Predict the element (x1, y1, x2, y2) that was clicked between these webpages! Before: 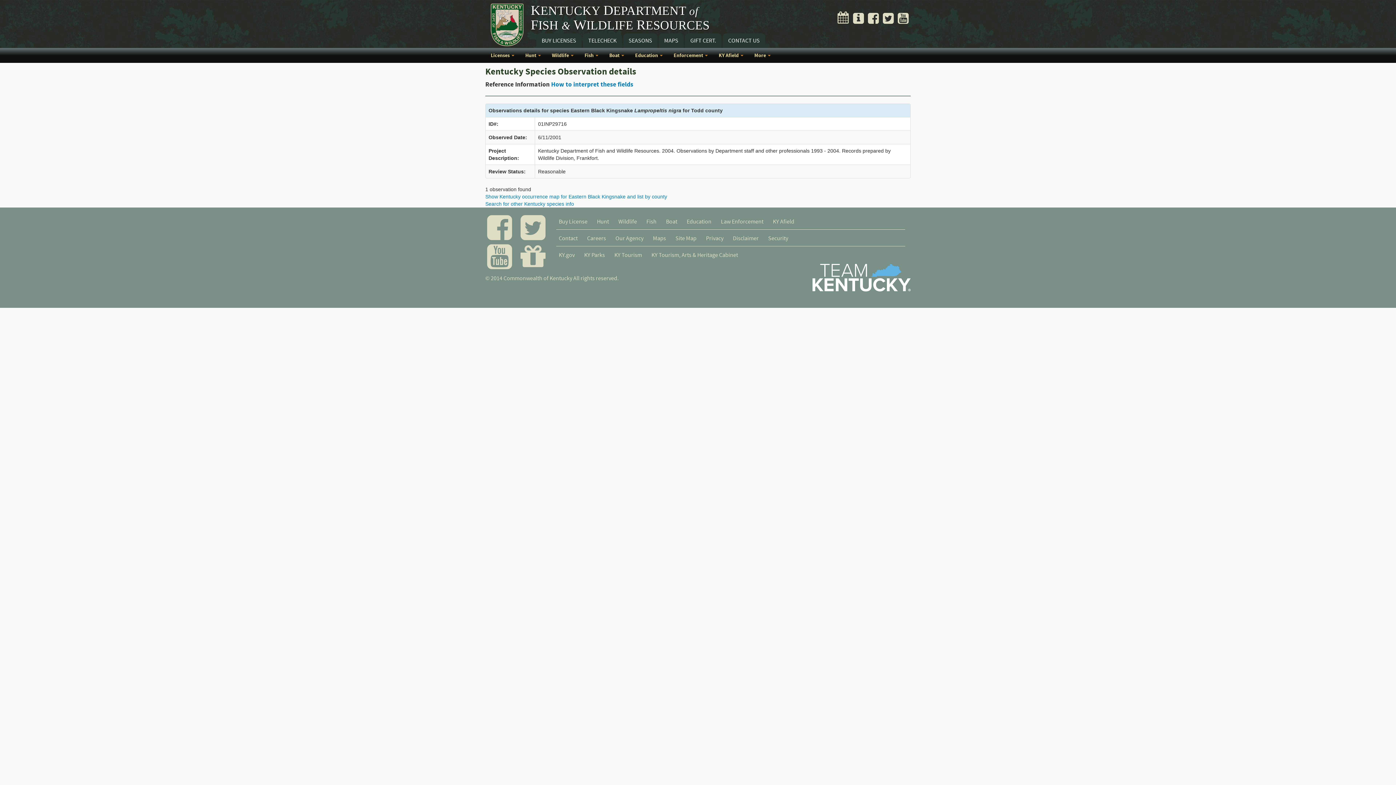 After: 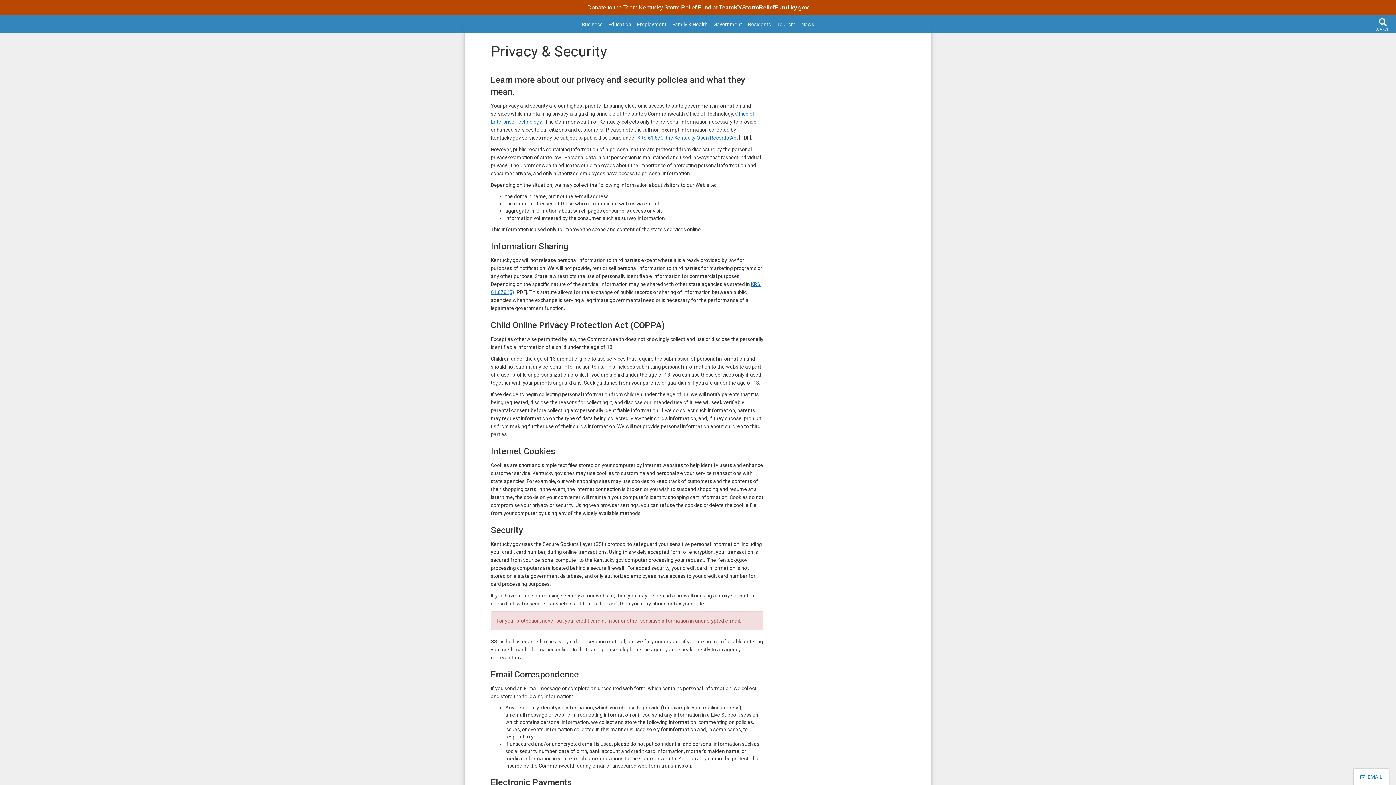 Action: label: Privacy bbox: (701, 232, 728, 243)